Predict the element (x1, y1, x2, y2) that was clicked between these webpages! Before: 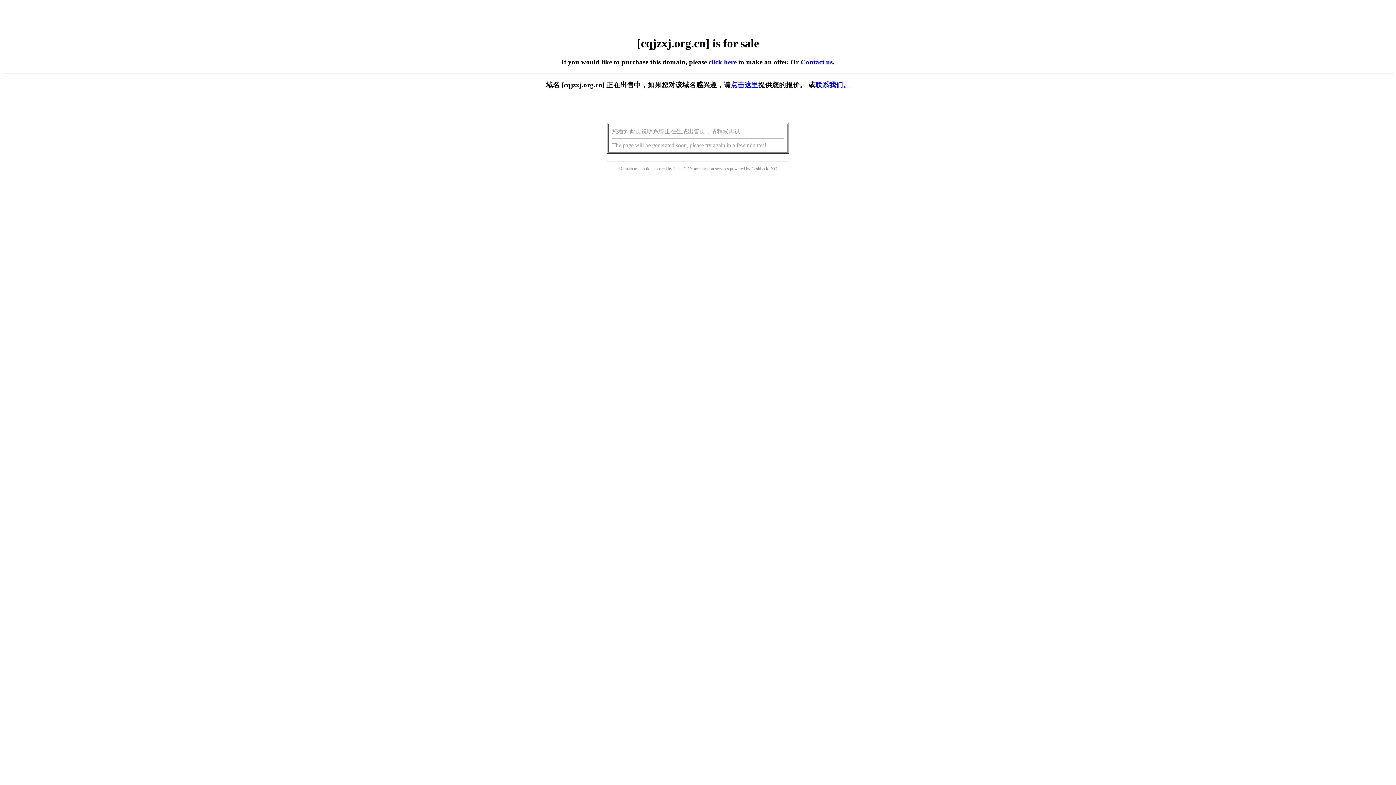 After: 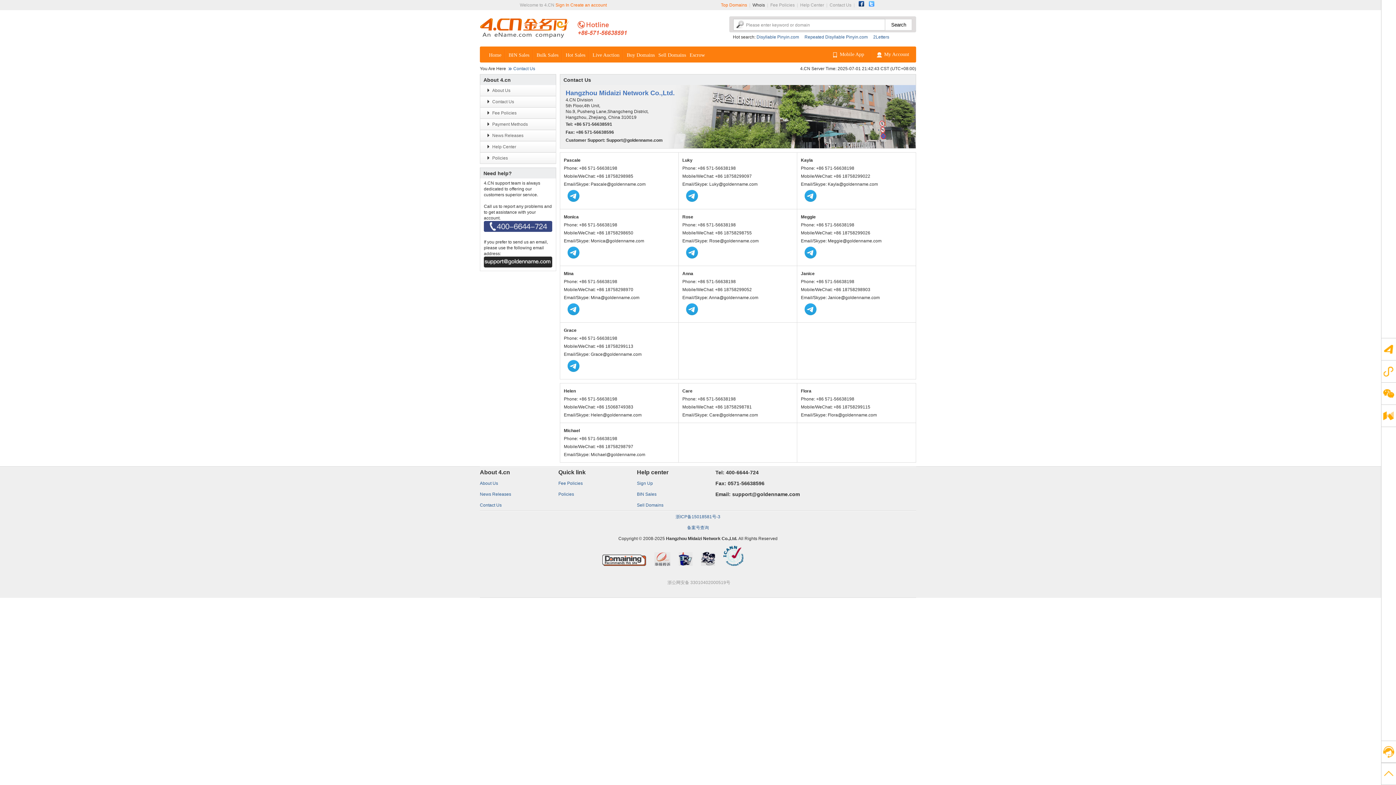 Action: bbox: (815, 81, 850, 88) label: 联系我们。